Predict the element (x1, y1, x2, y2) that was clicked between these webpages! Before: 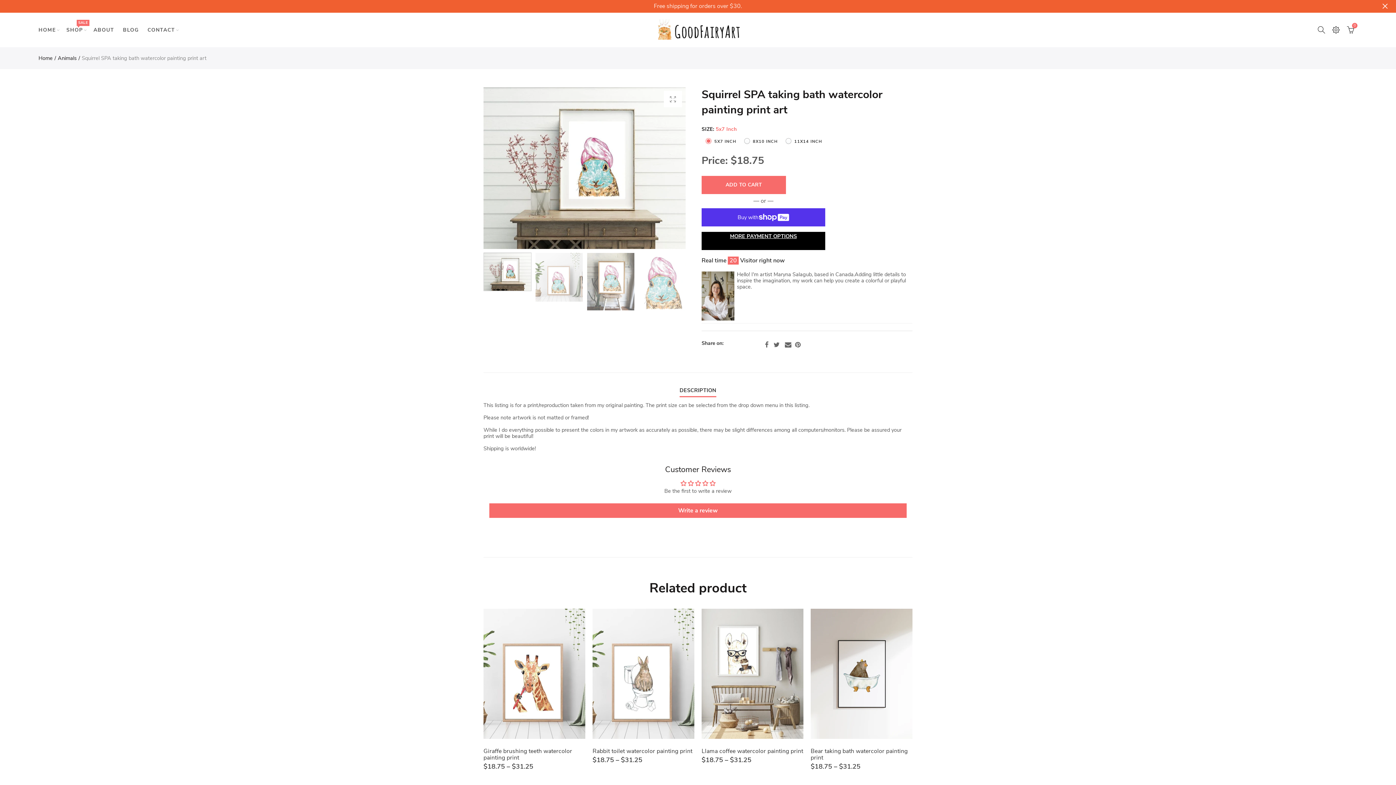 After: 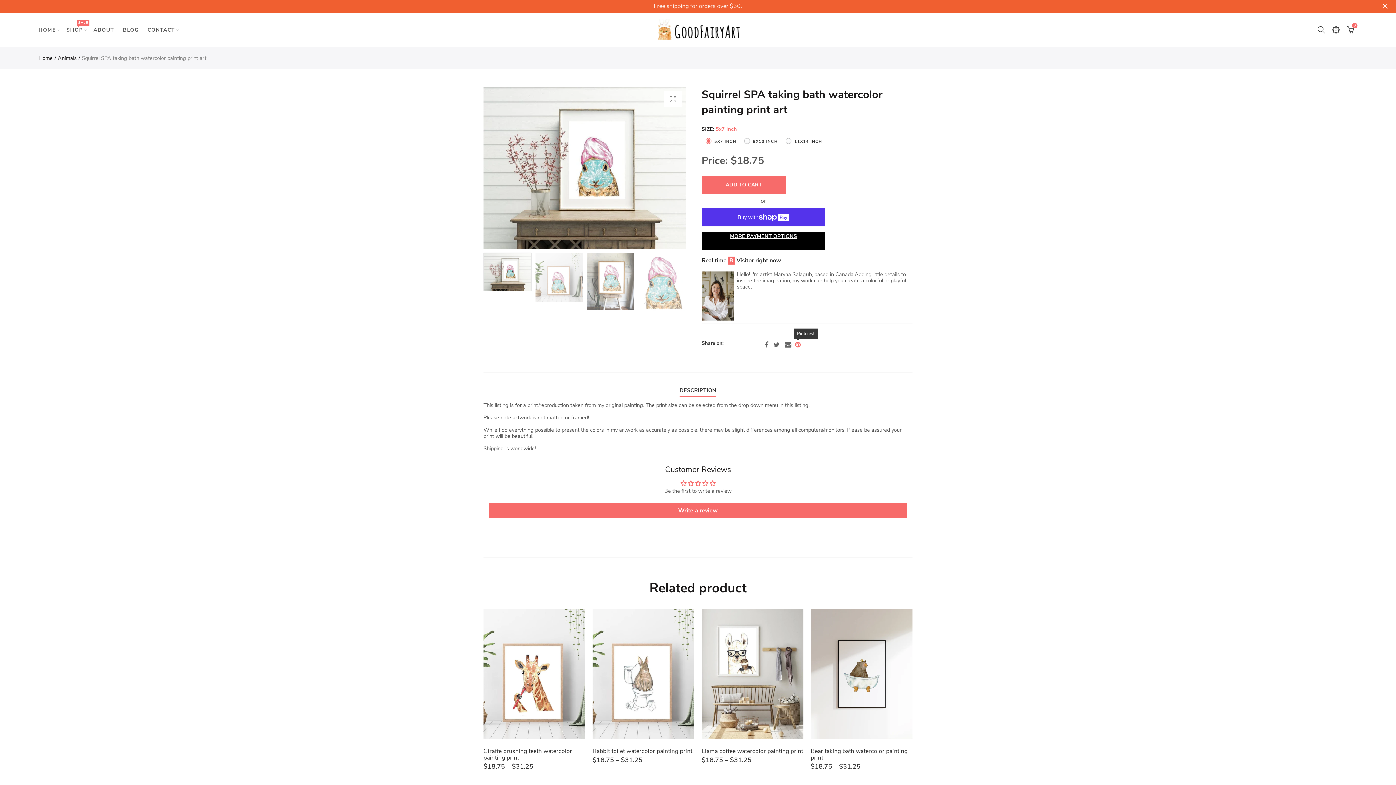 Action: bbox: (795, 341, 800, 348) label: Pinterest